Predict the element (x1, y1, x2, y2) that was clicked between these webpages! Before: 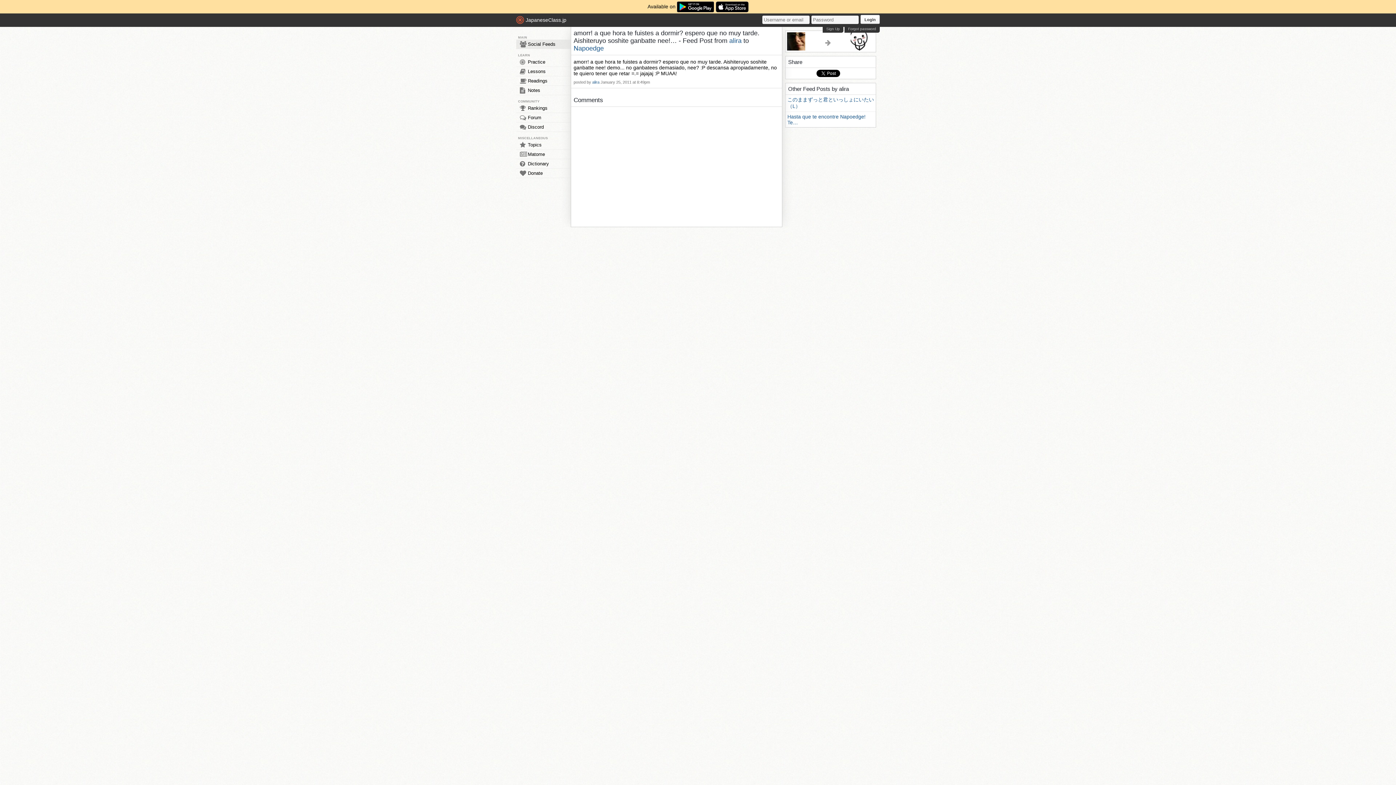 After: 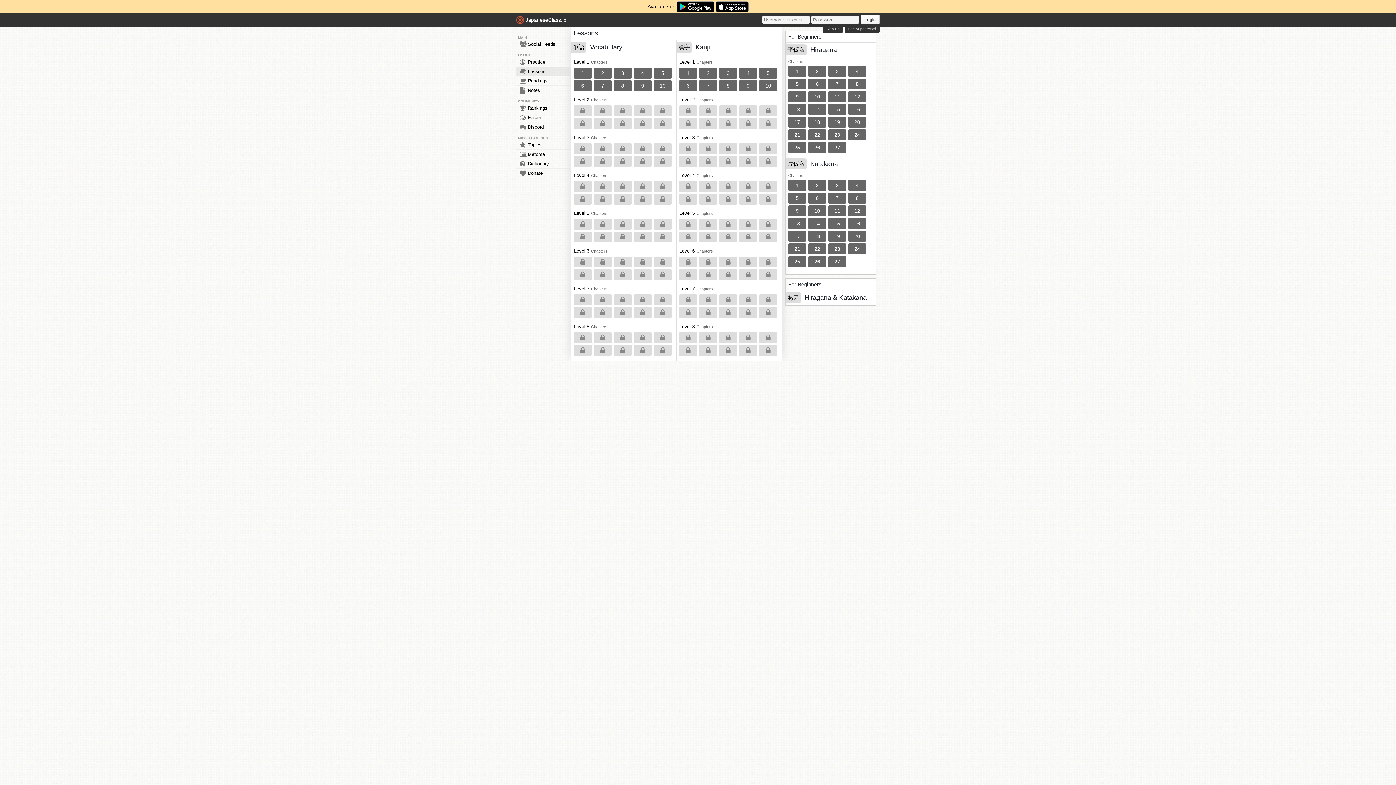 Action: bbox: (516, 66, 570, 76) label: Lessons